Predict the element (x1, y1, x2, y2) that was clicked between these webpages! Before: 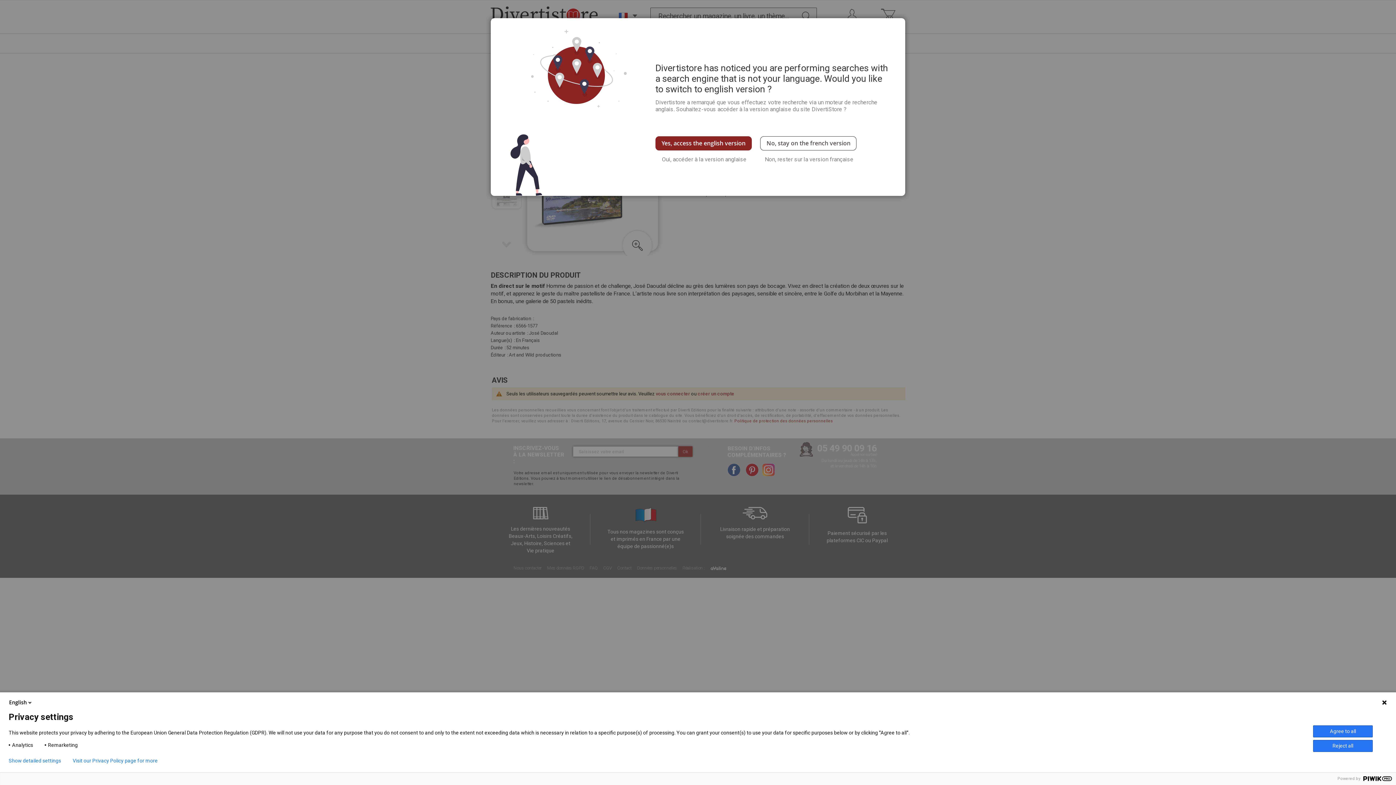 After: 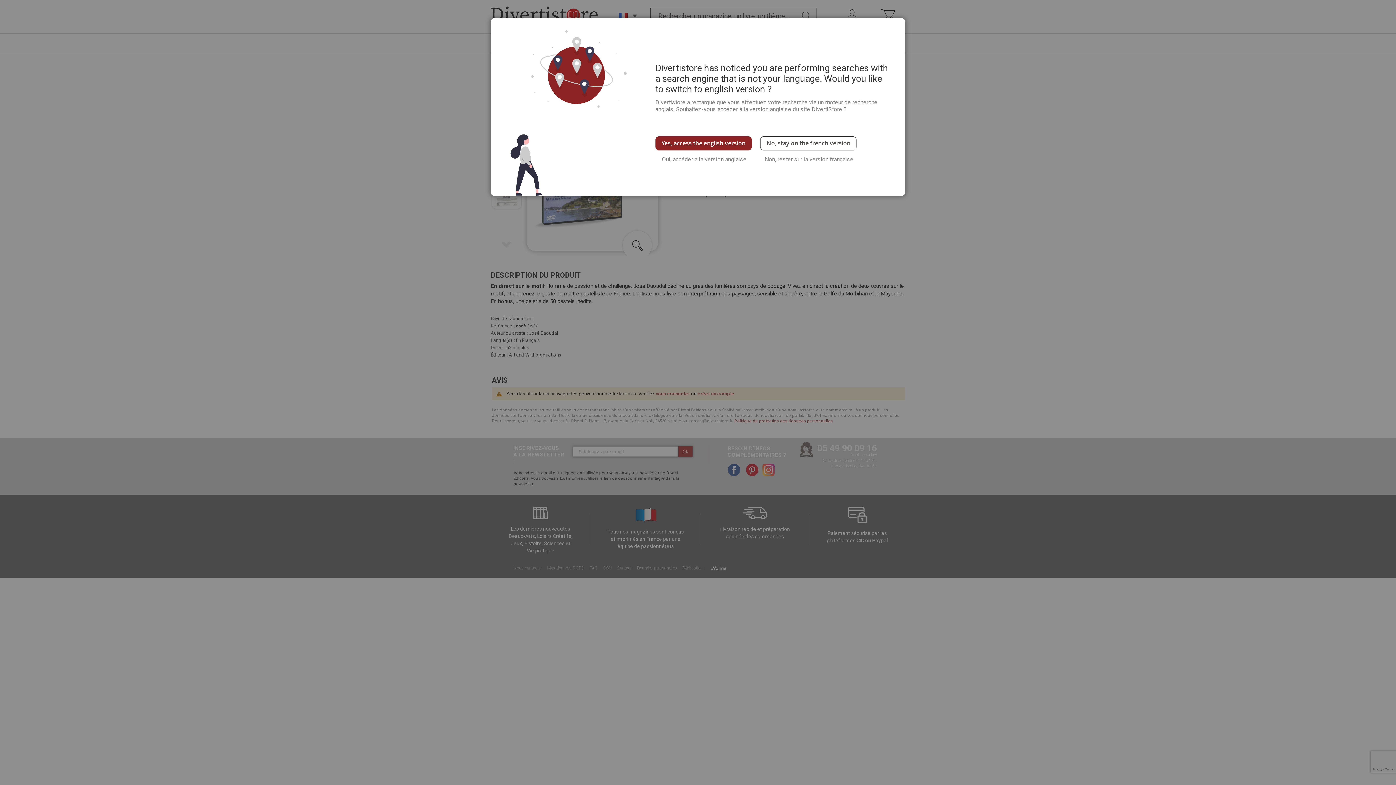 Action: bbox: (1313, 740, 1373, 752) label: Reject all